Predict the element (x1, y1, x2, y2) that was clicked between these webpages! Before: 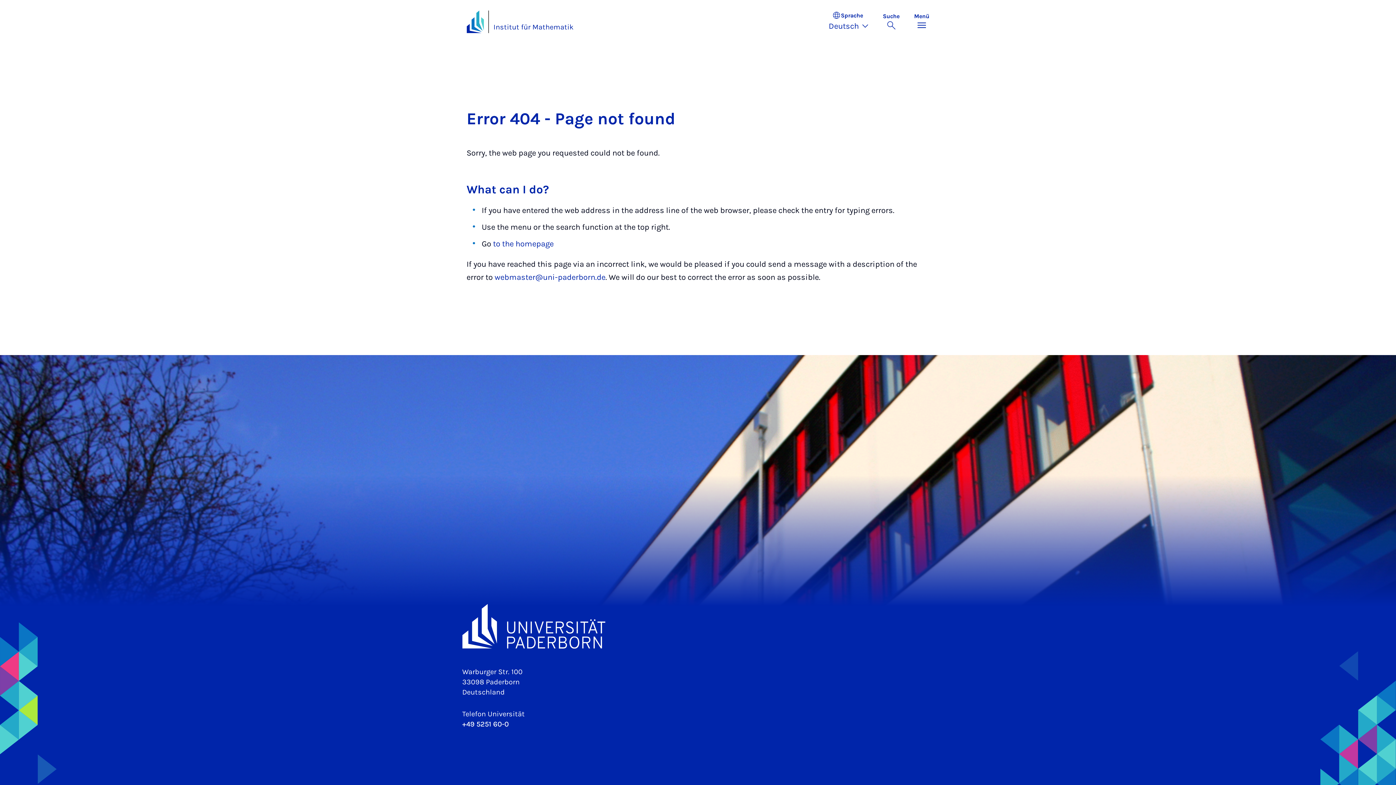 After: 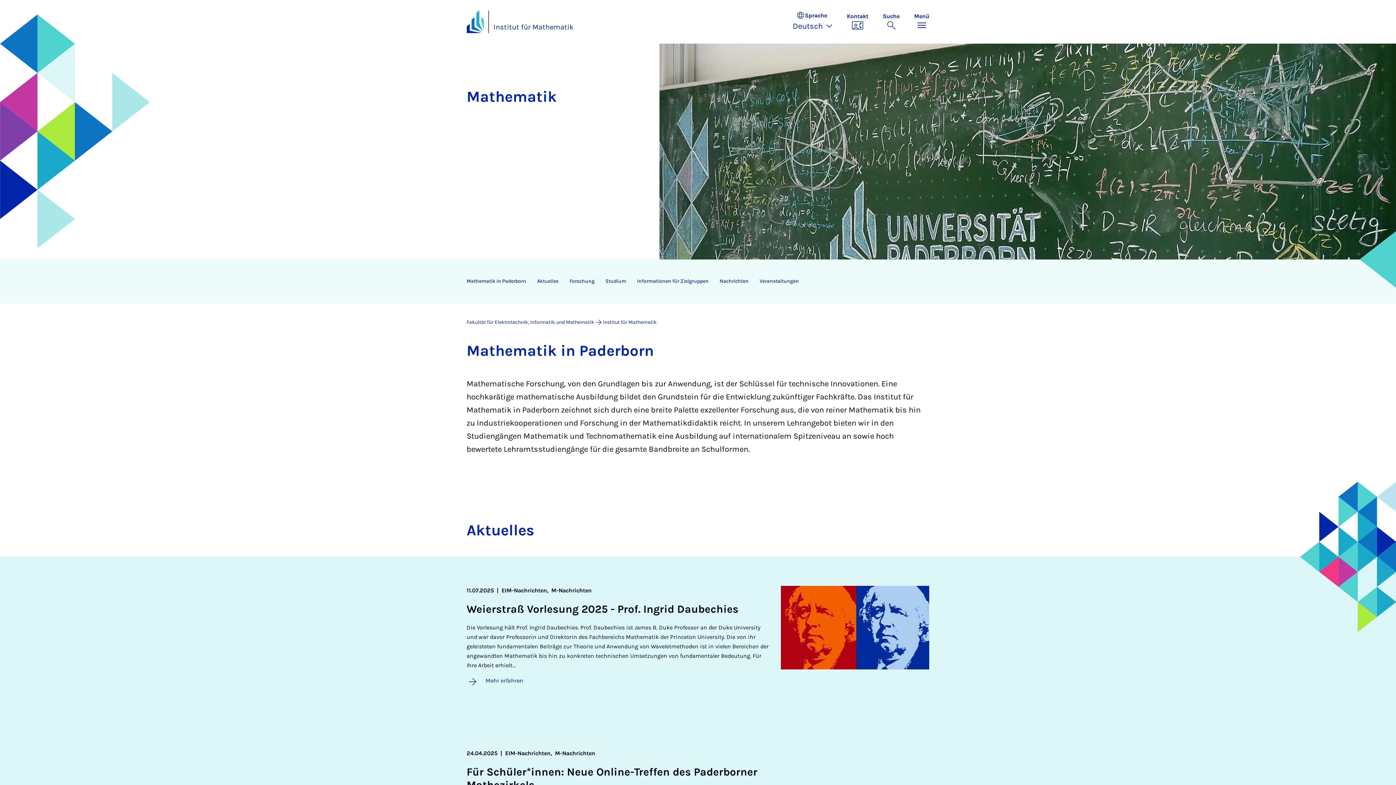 Action: bbox: (493, 21, 573, 33) label: Institut für Mathematik